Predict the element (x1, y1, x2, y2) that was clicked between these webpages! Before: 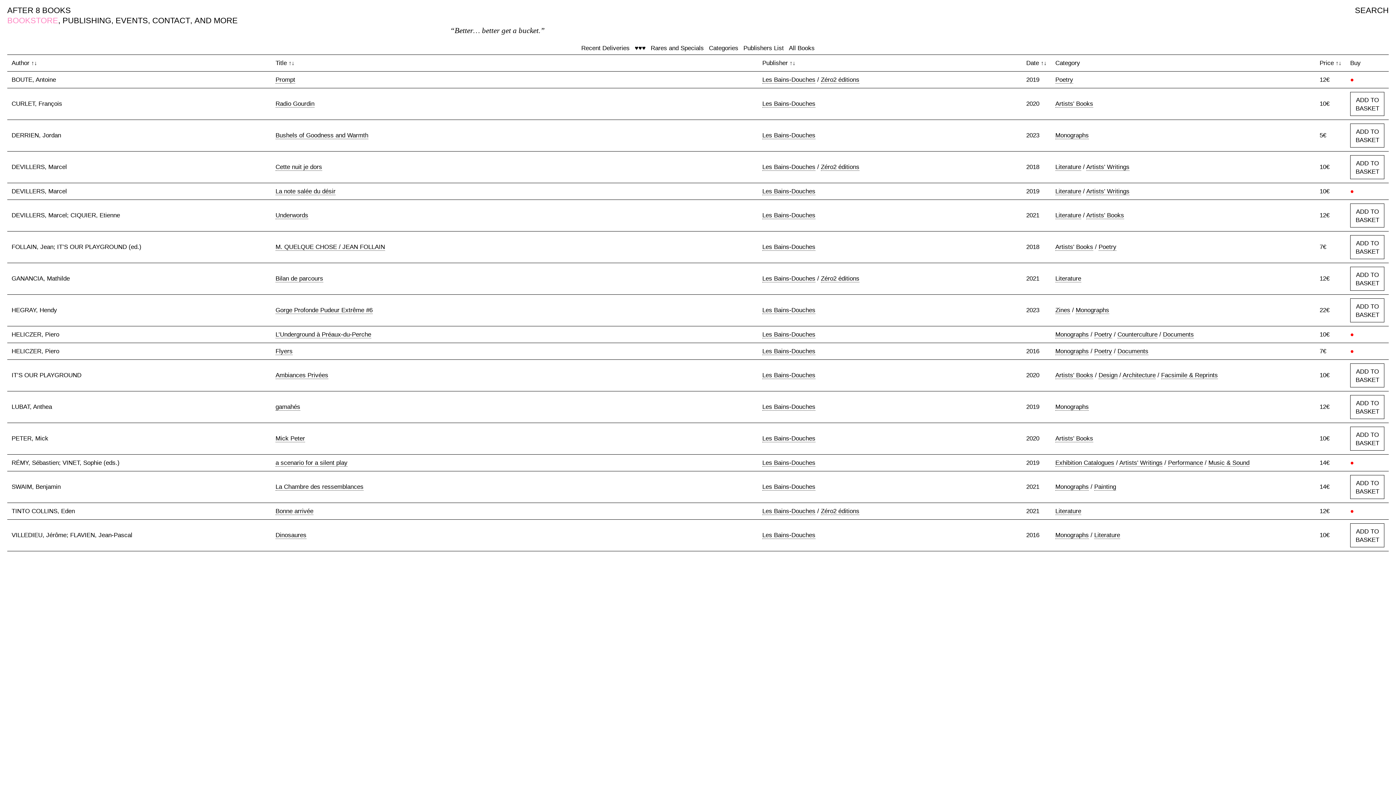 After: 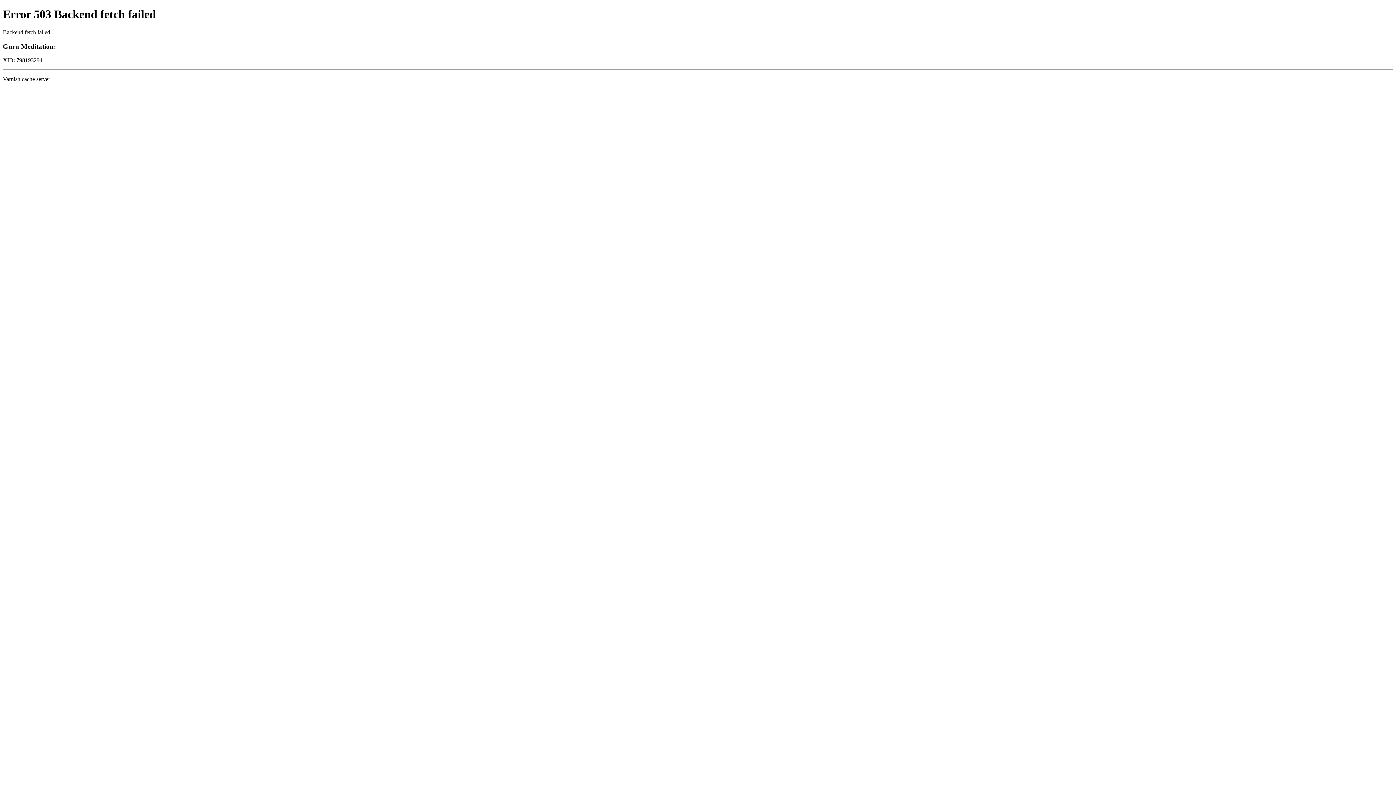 Action: bbox: (762, 483, 815, 490) label: Les Bains-Douches